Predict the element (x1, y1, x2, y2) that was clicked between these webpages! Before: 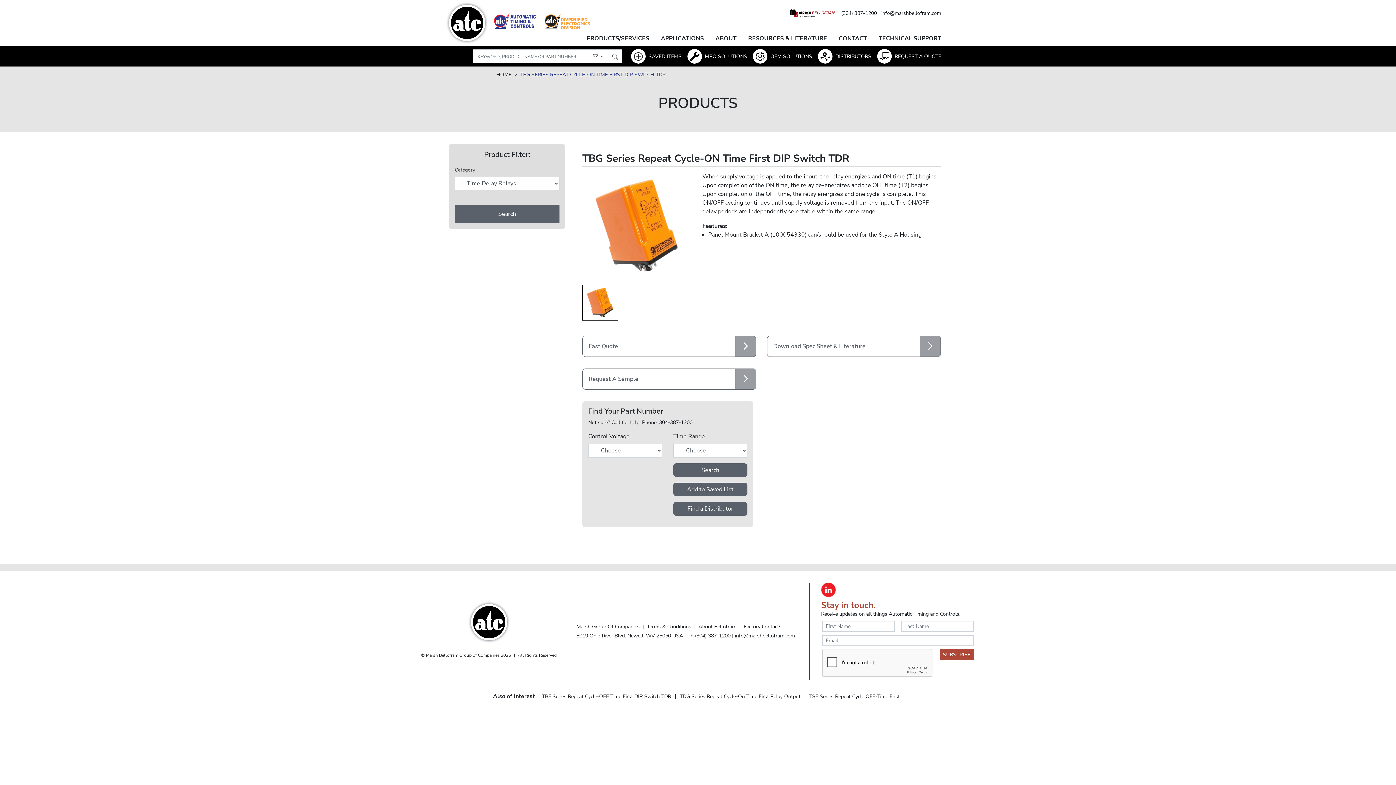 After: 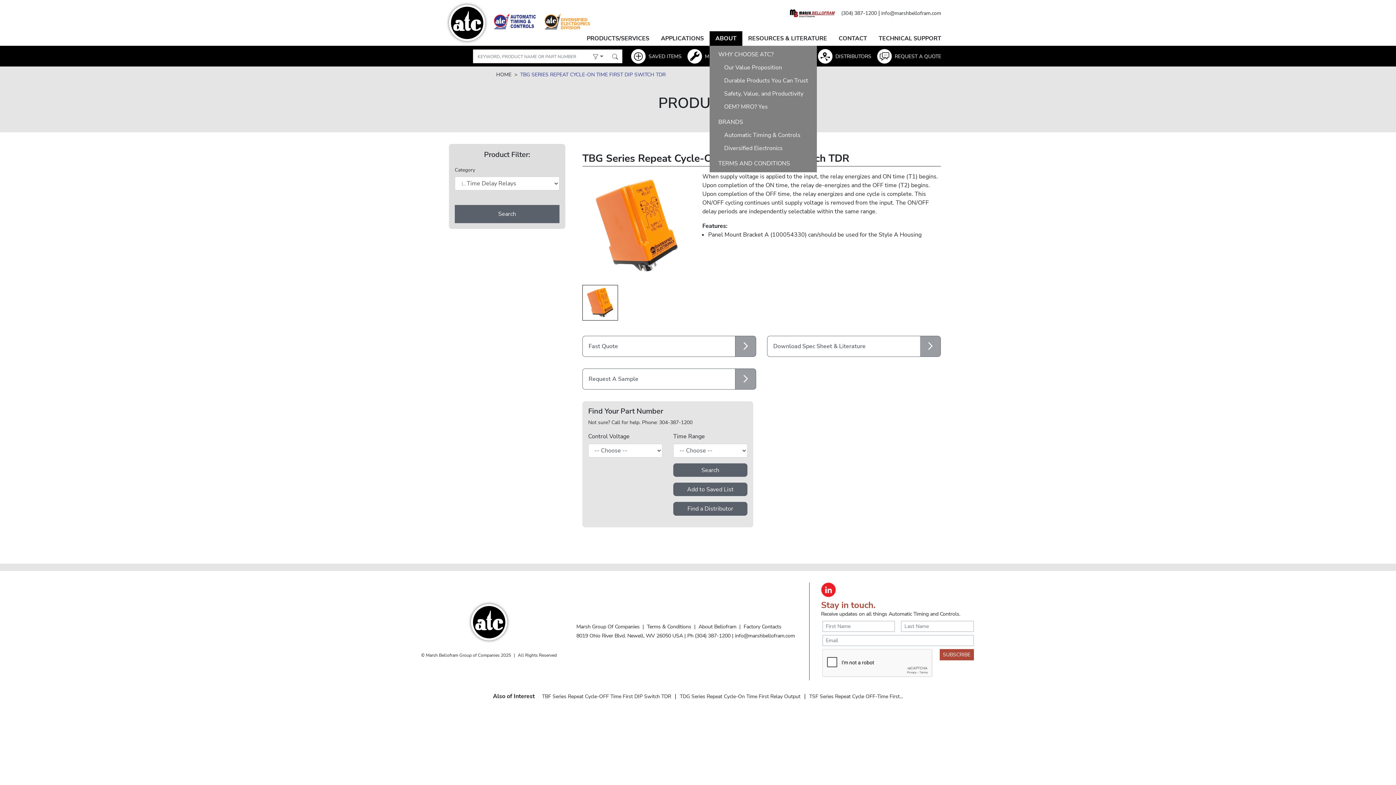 Action: bbox: (709, 31, 742, 45) label: ABOUT